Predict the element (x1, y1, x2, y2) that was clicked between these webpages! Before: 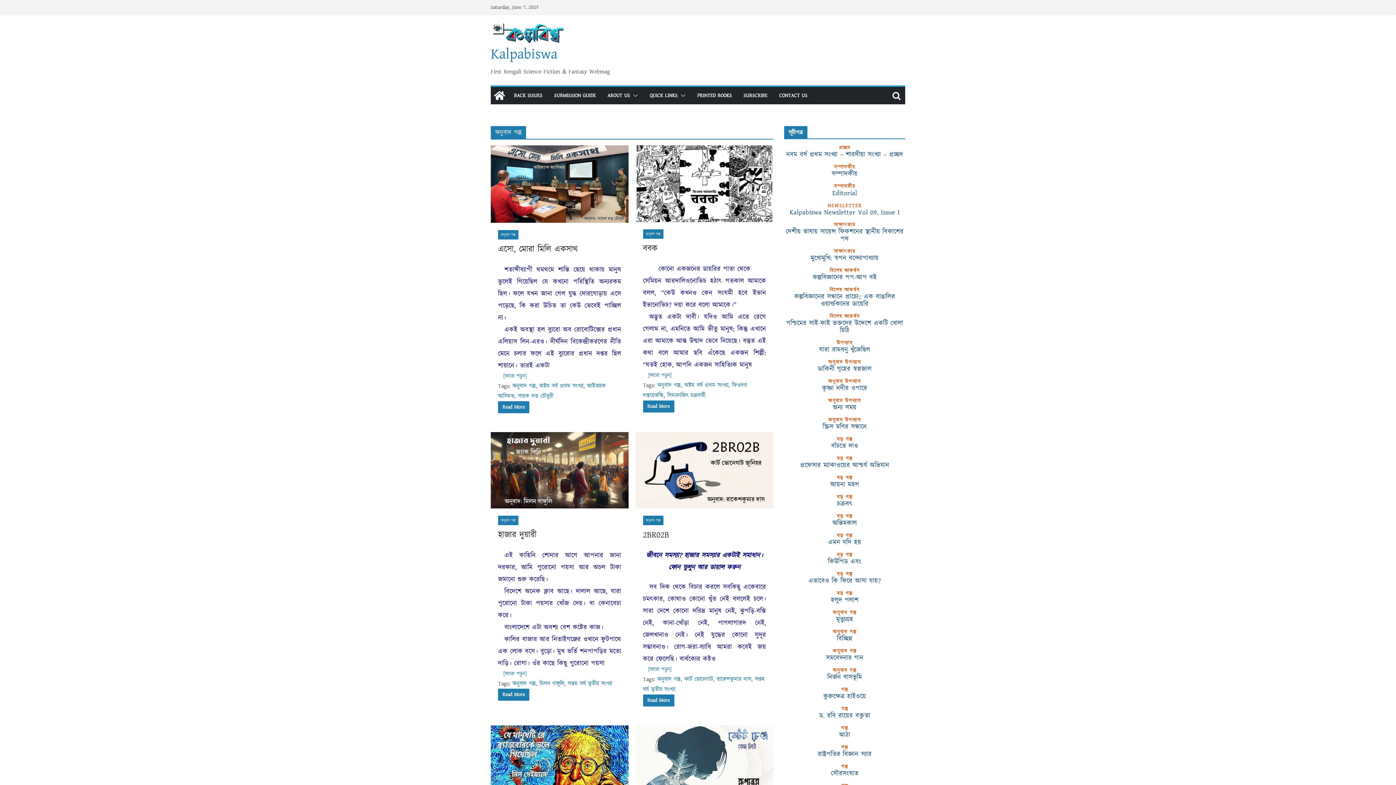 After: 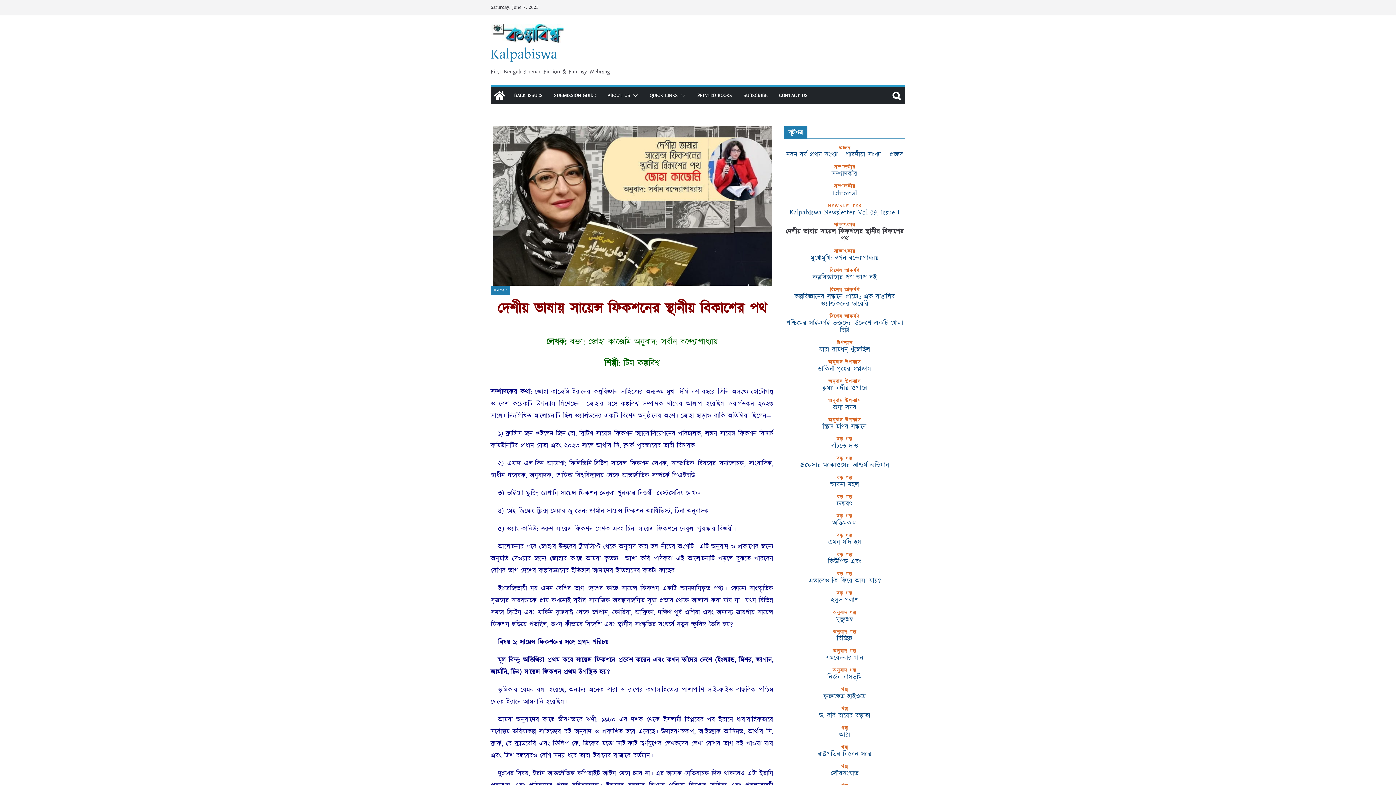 Action: bbox: (786, 226, 903, 243) label: দেশীয় ভাষায় সায়েন্স ফিকশনের স্থানীয় বিকাশের পথ